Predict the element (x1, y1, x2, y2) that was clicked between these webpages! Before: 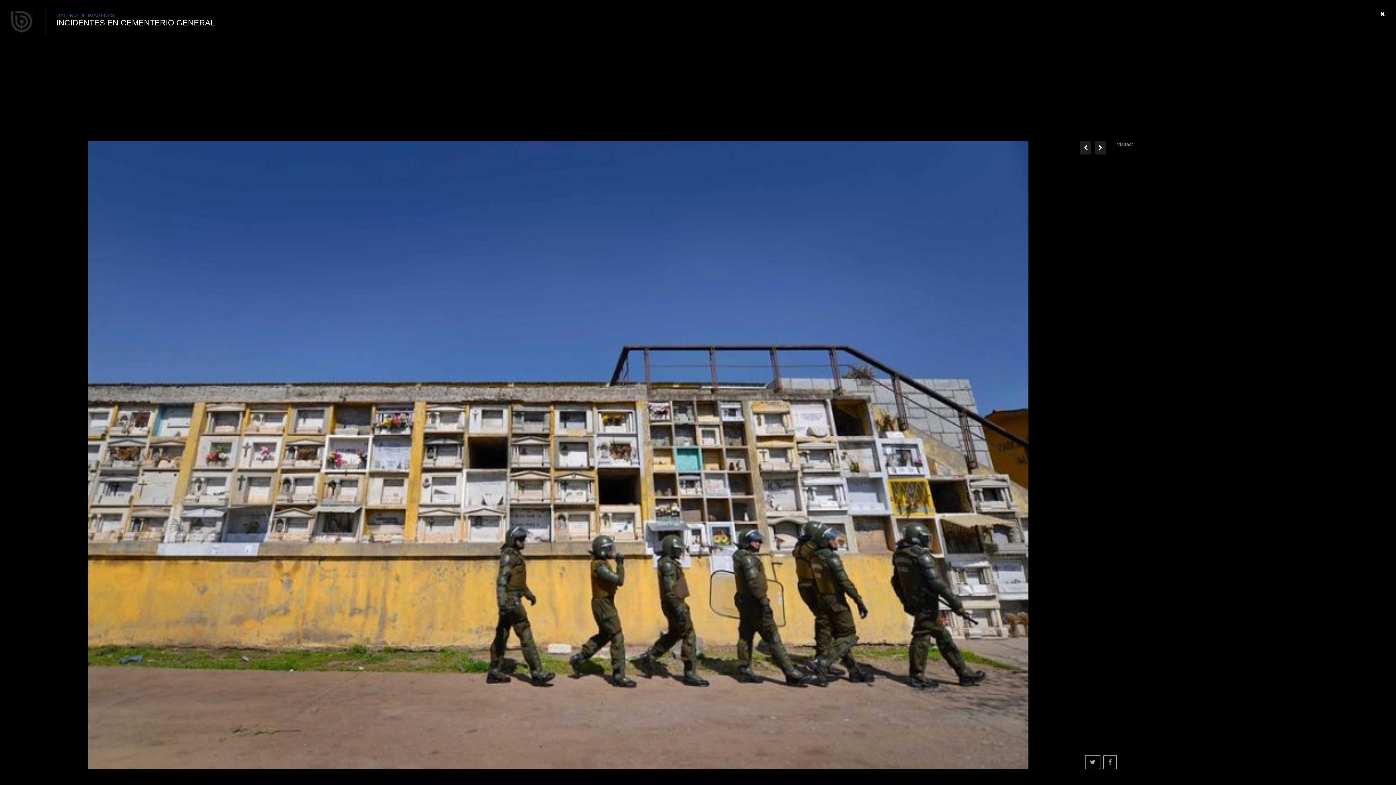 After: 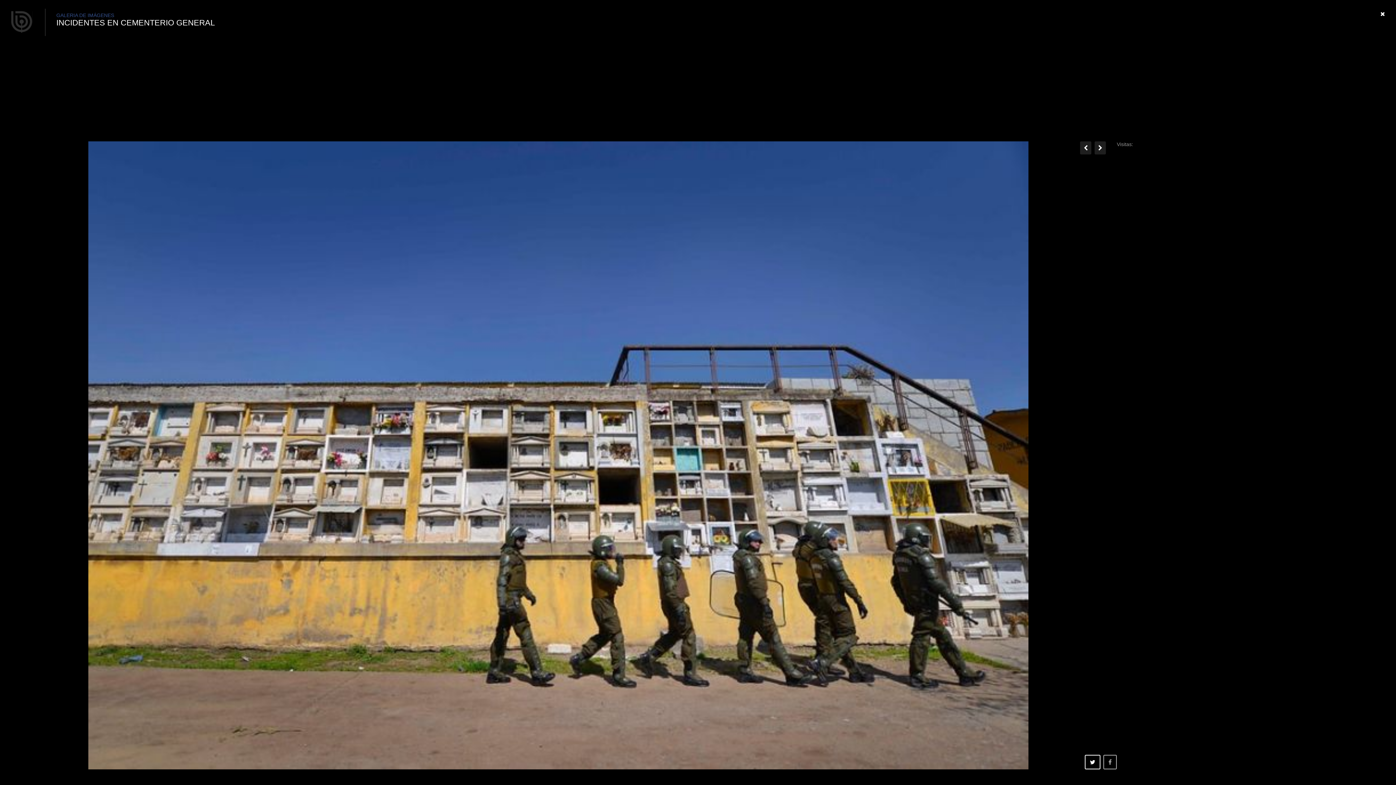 Action: bbox: (1085, 755, 1100, 769)